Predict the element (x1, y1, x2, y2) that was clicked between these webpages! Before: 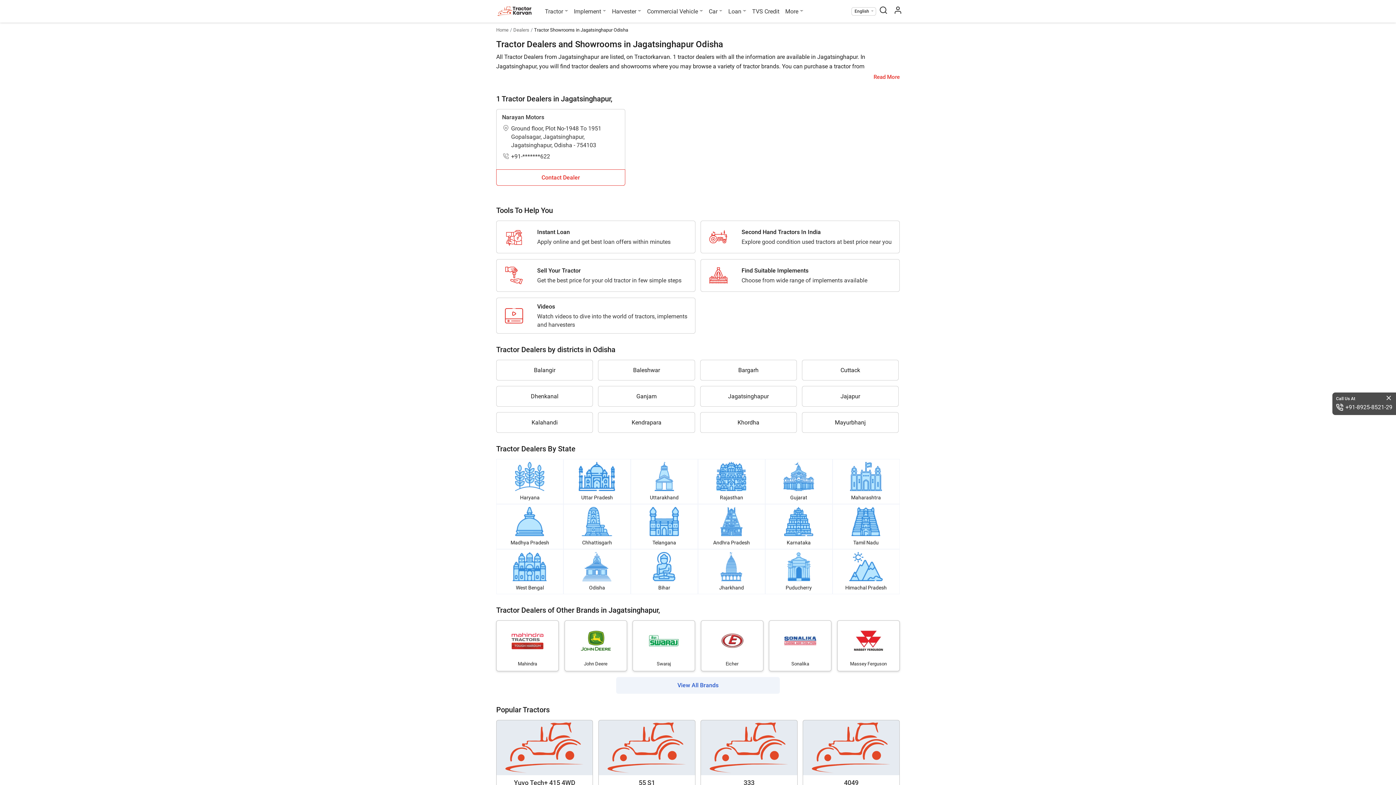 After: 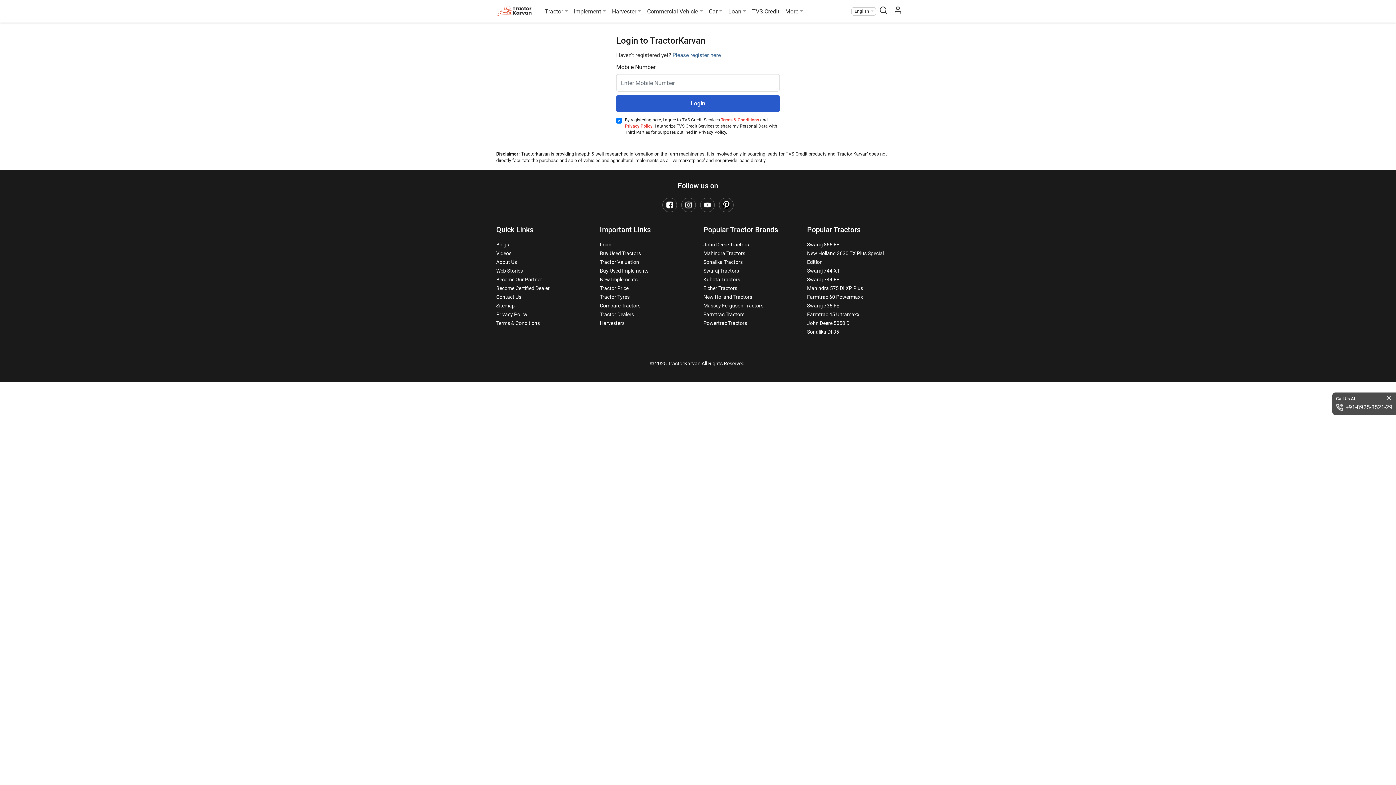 Action: label: menu user icon bbox: (890, 0, 905, 22)